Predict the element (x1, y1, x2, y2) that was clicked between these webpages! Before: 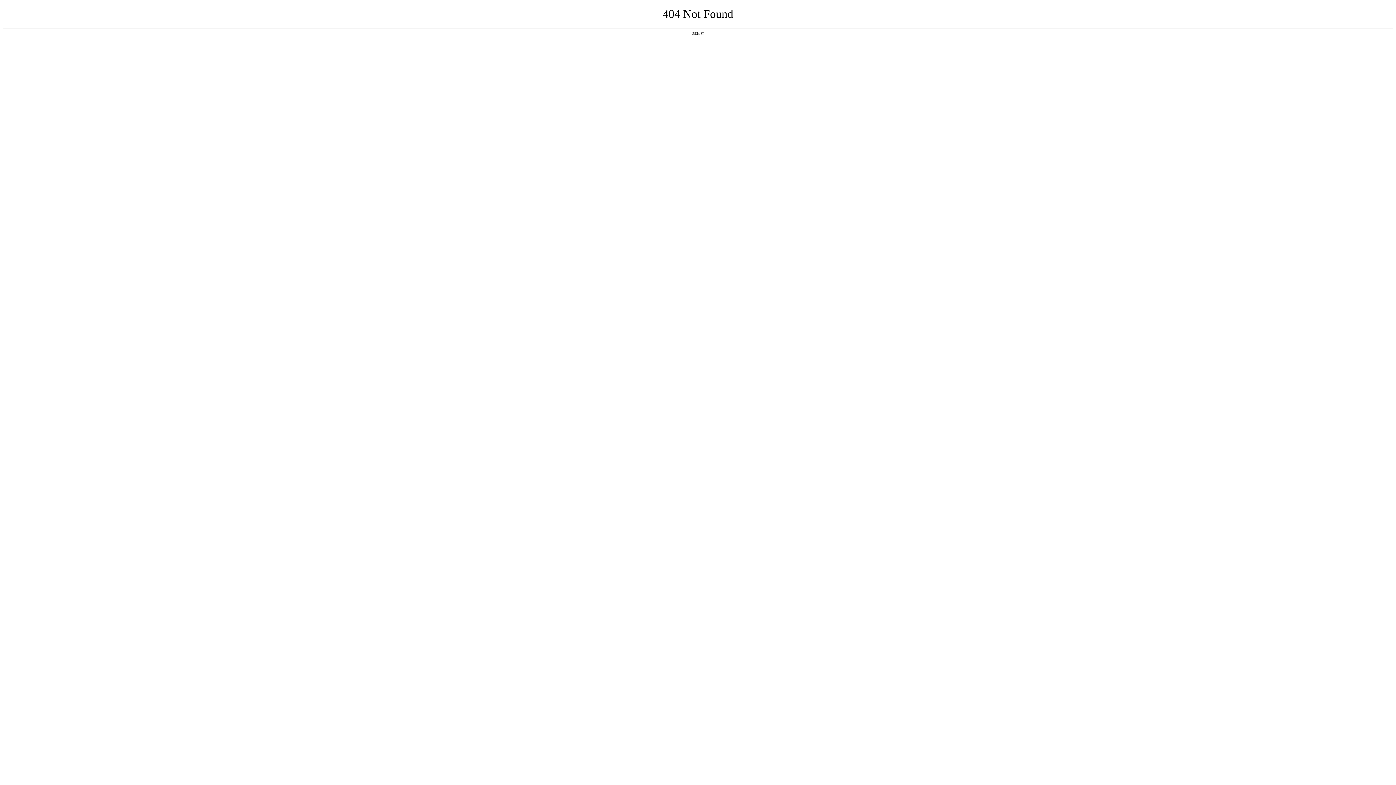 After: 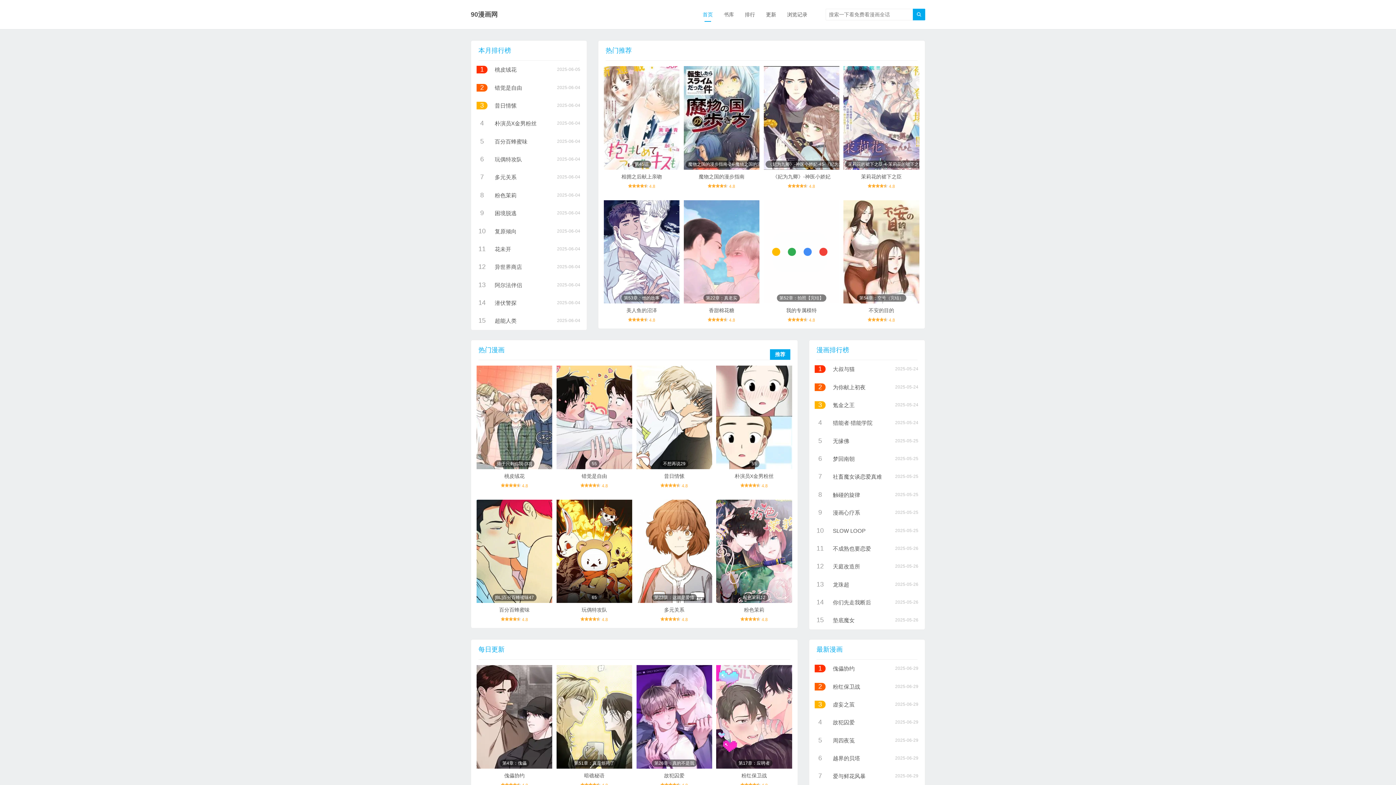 Action: bbox: (692, 31, 704, 35) label: 返回首页